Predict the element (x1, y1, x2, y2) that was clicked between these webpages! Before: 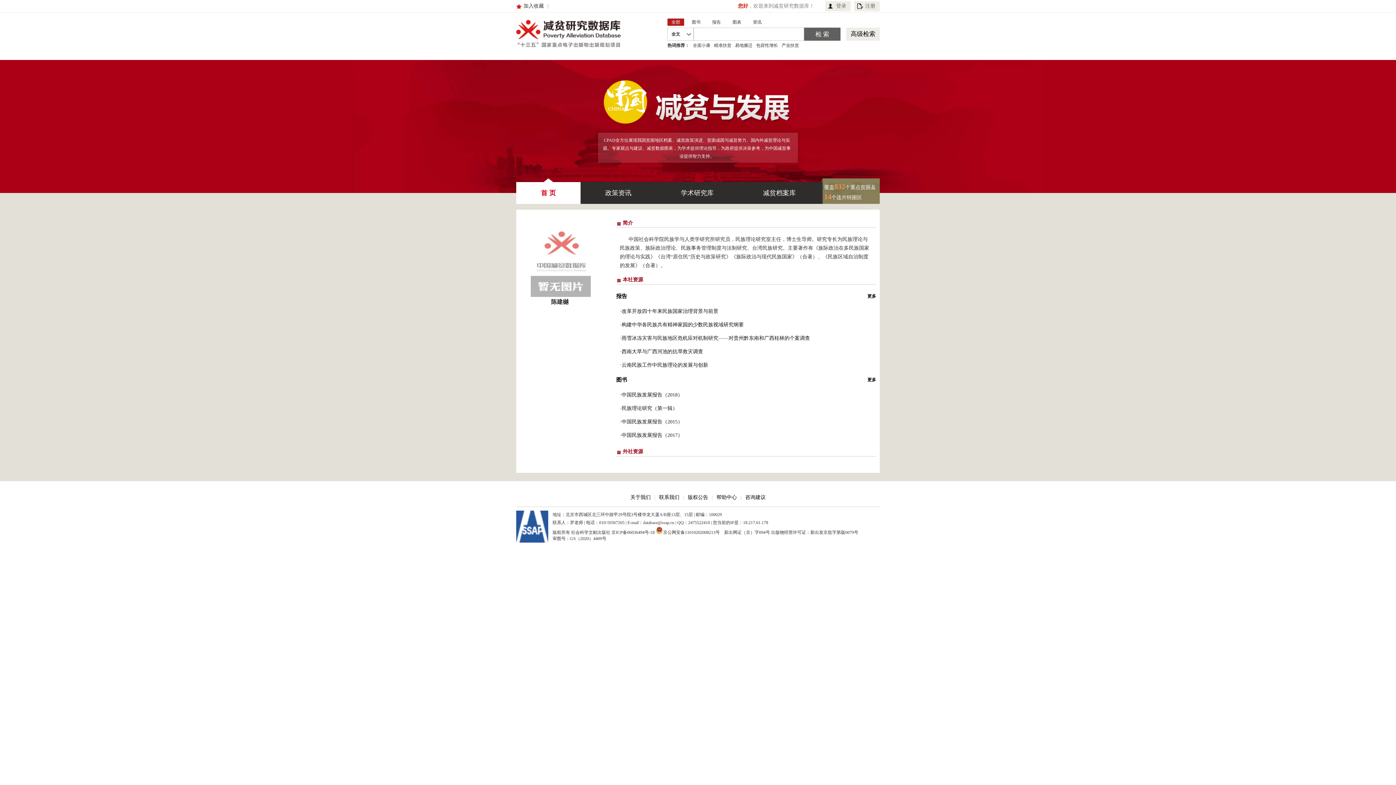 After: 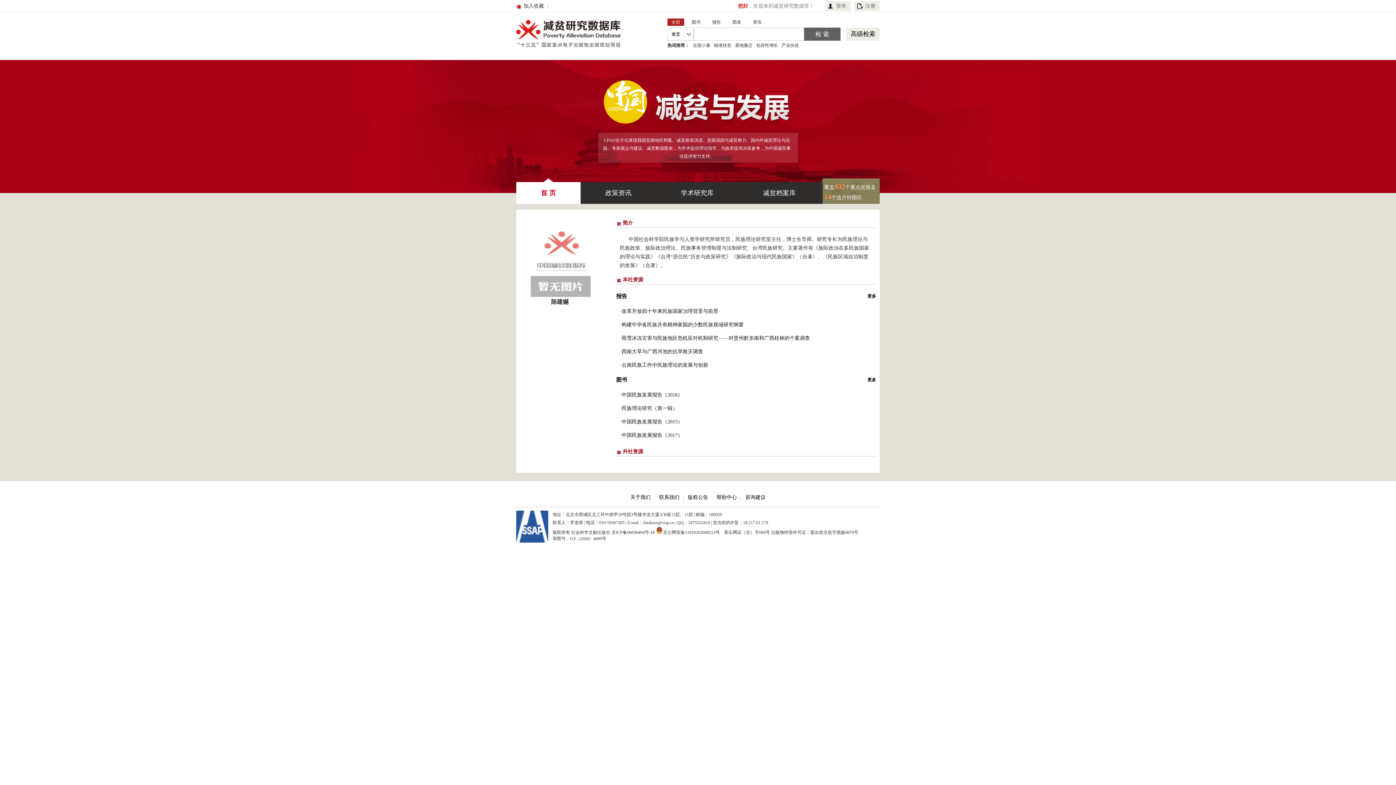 Action: bbox: (611, 530, 654, 535) label: 京ICP备06036494号-18